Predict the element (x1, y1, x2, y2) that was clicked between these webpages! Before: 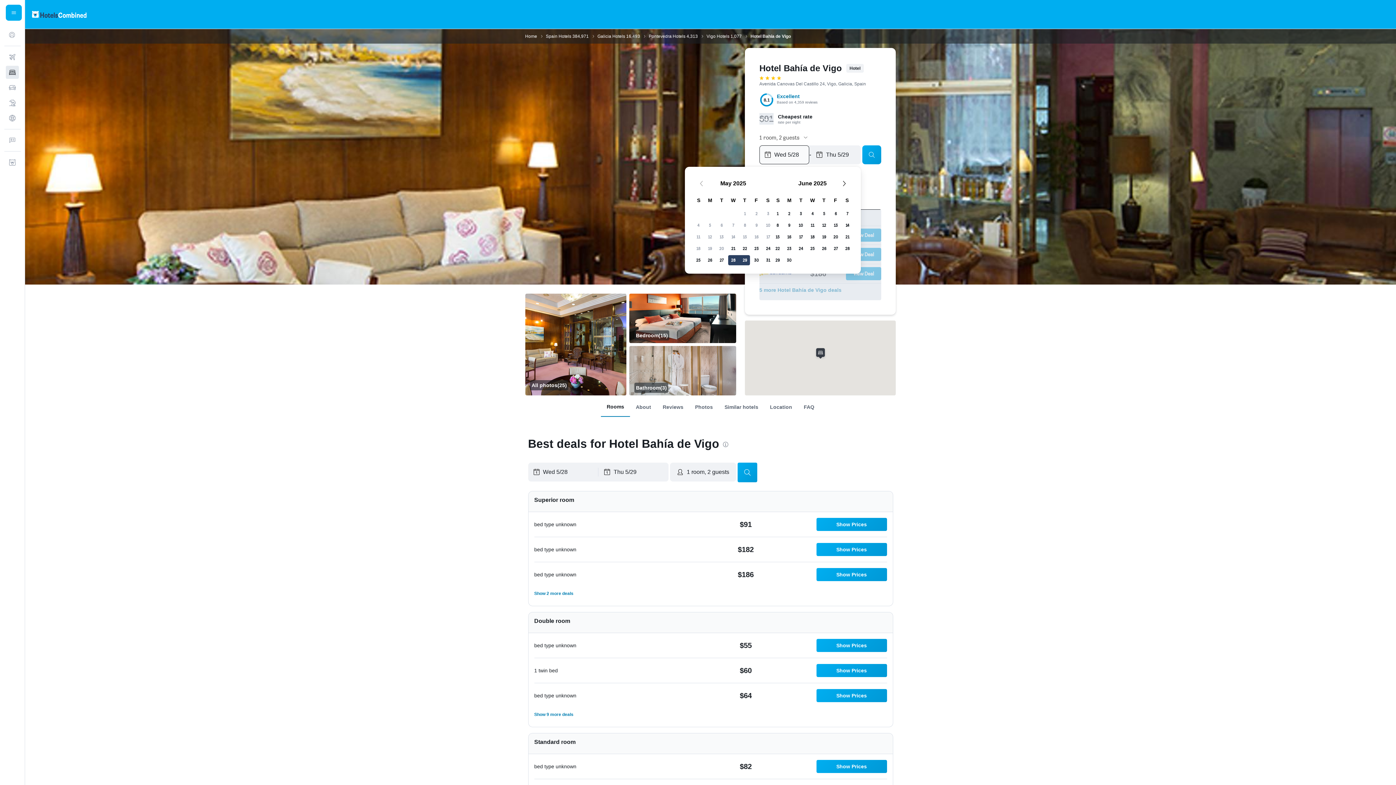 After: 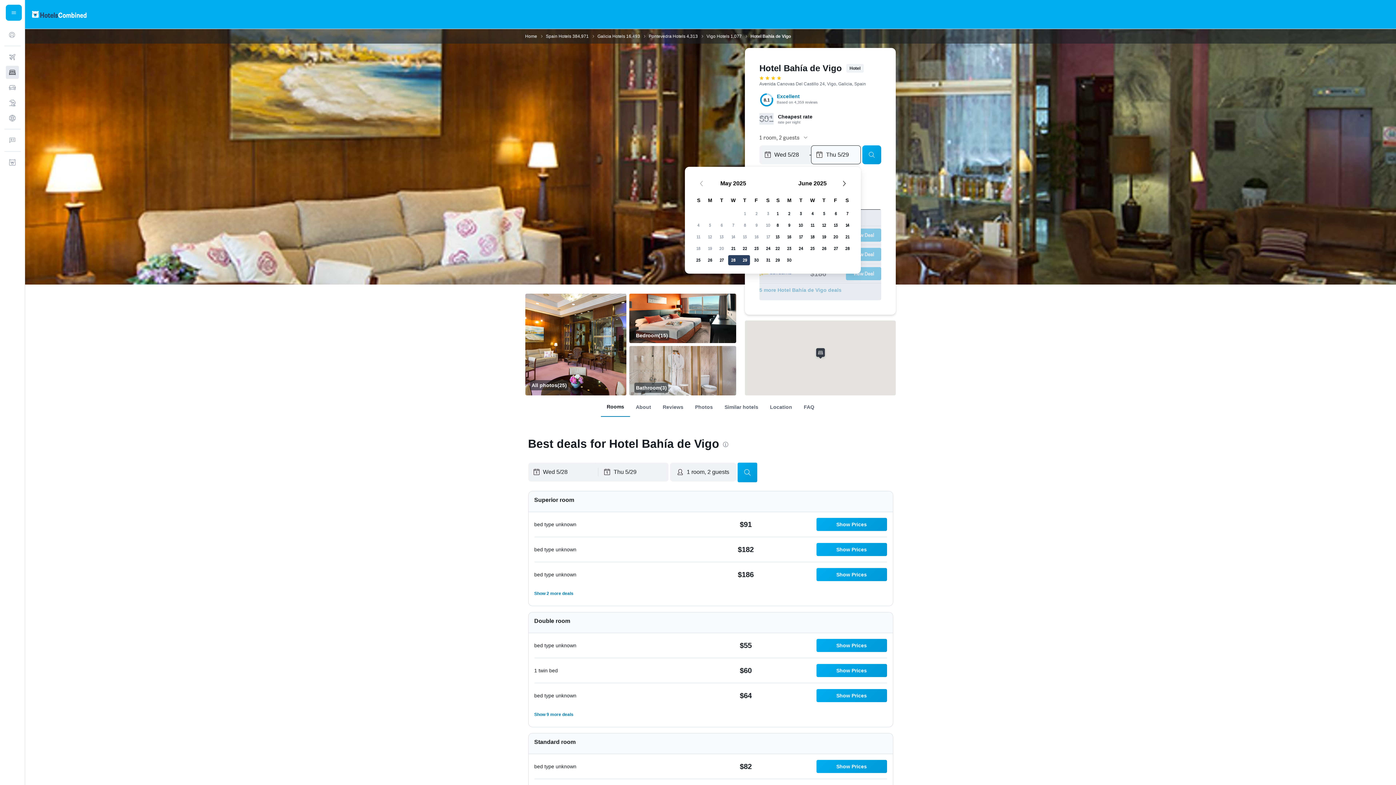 Action: bbox: (816, 145, 860, 163) label: Select end date from calendar input